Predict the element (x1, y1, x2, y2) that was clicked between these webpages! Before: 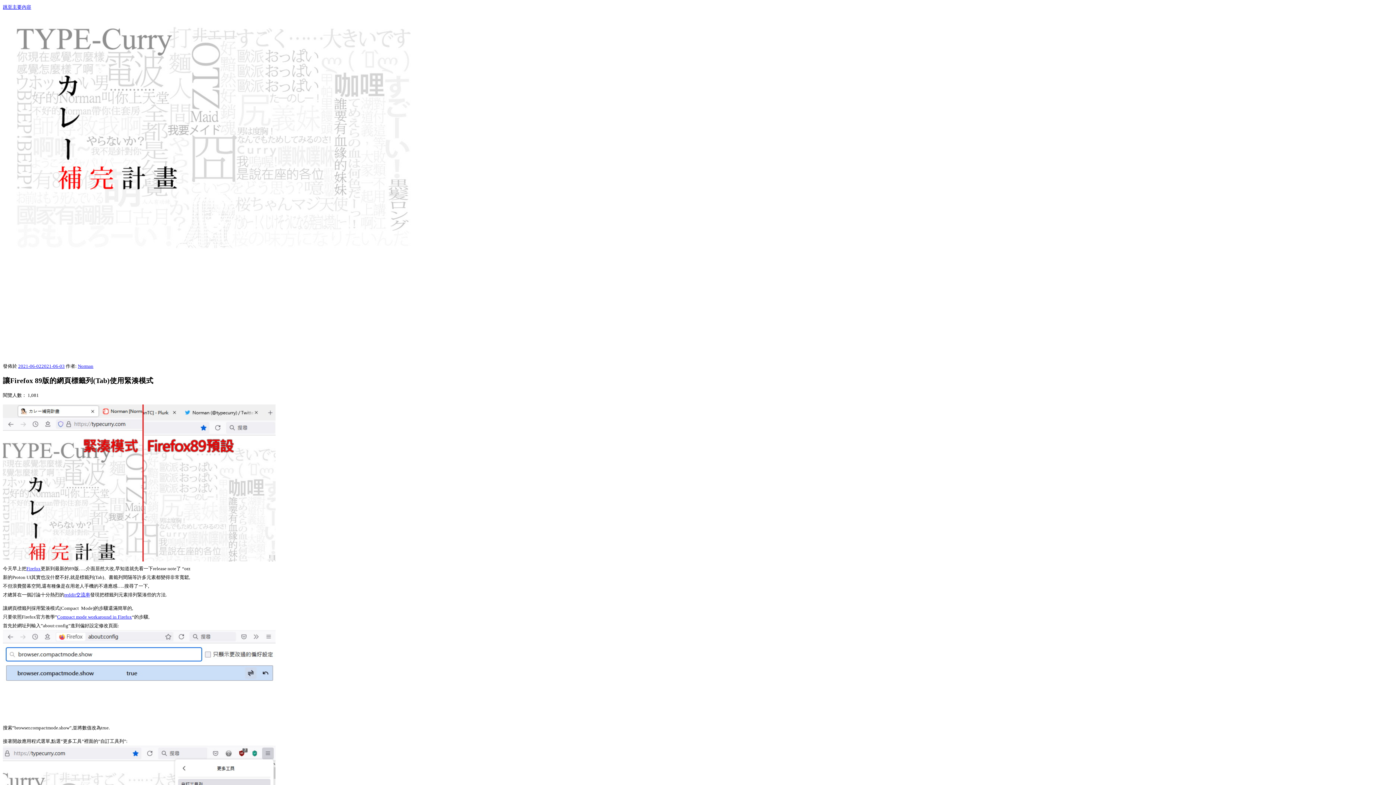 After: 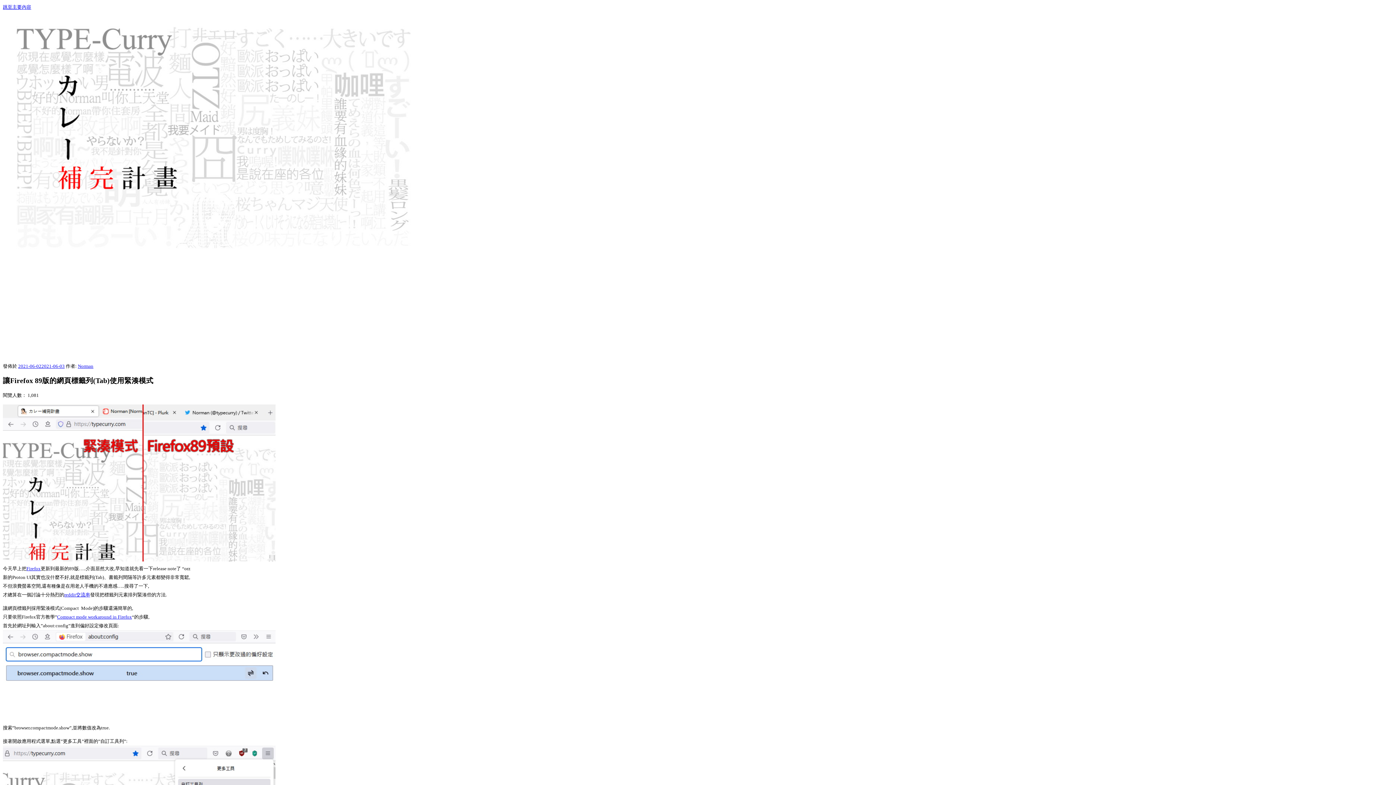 Action: label: 2021-06-022021-06-03 bbox: (18, 363, 64, 369)